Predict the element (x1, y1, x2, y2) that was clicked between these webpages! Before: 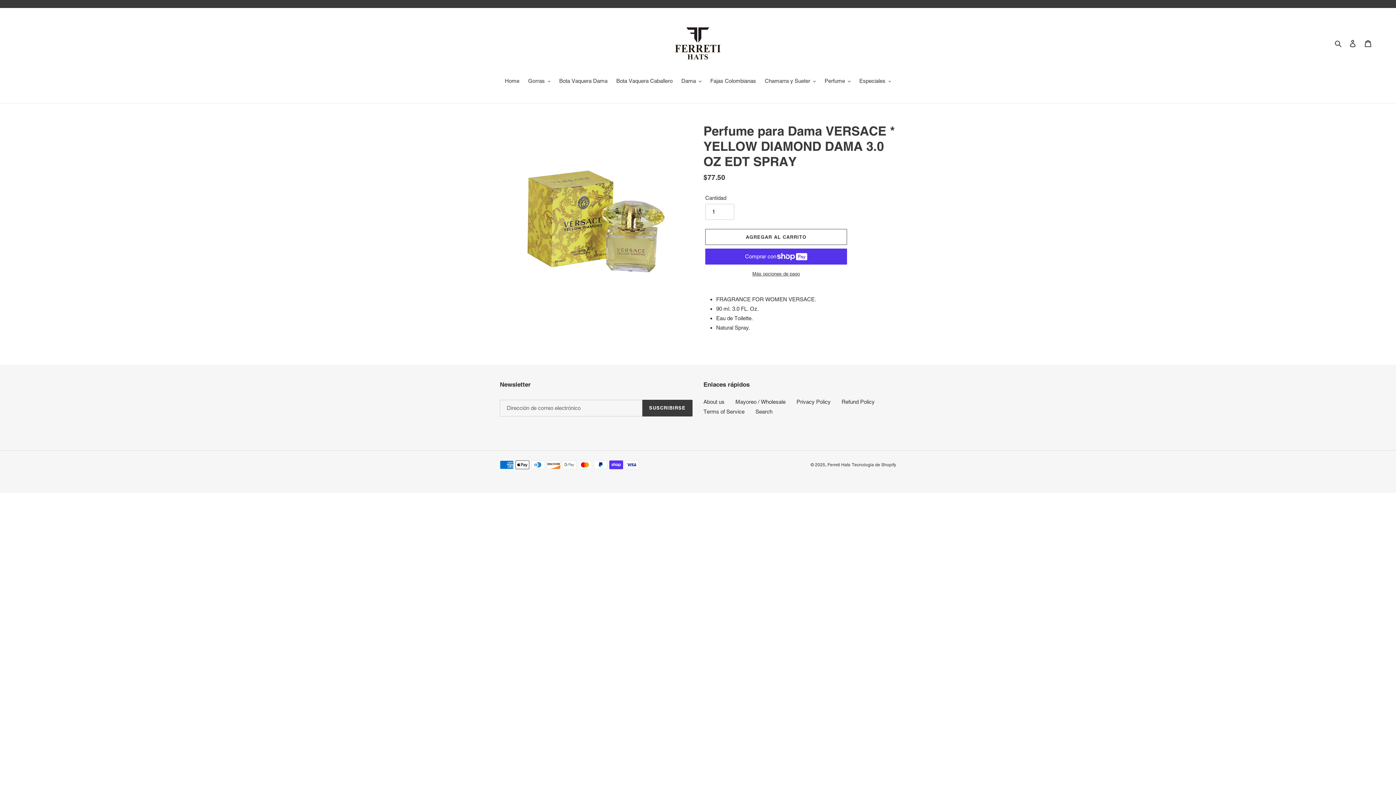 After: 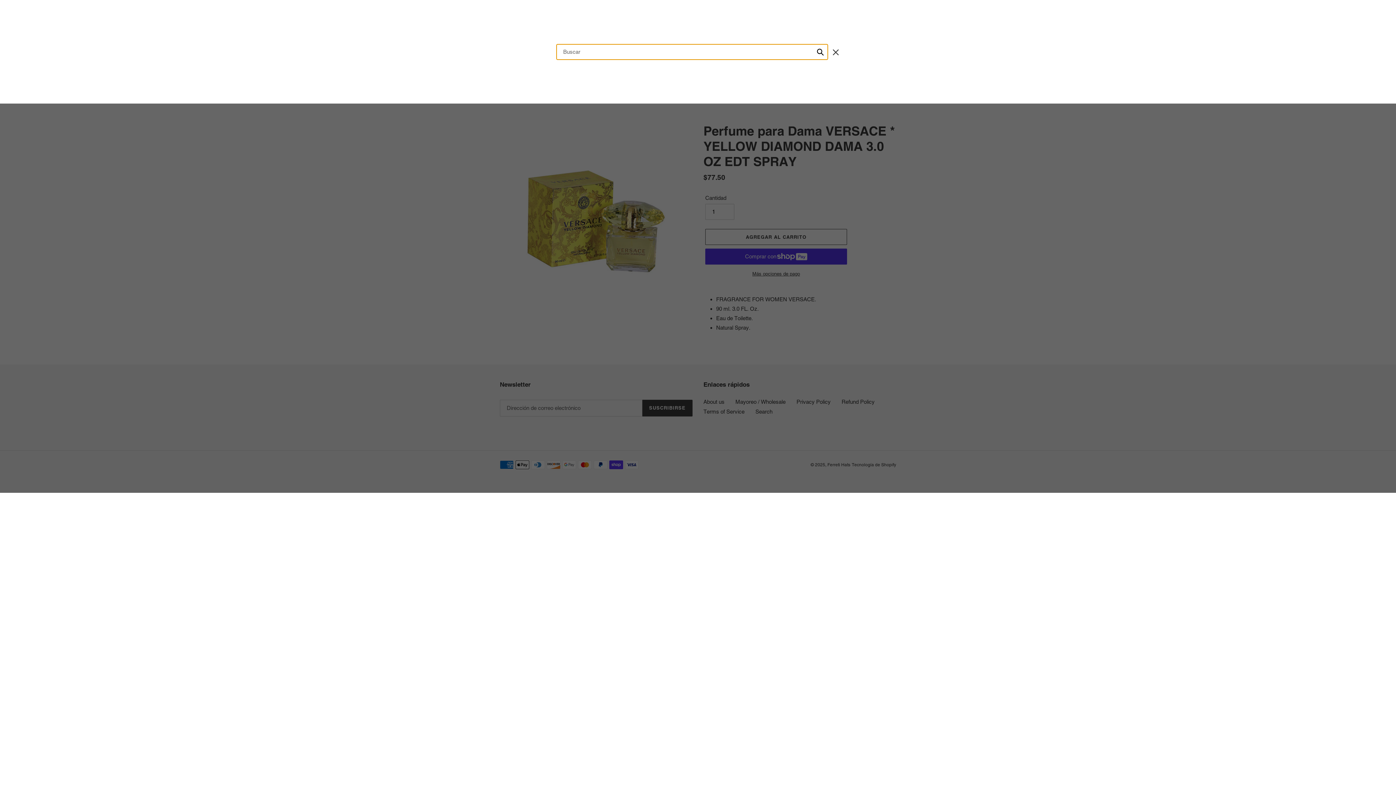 Action: label: Buscar bbox: (1332, 38, 1345, 47)